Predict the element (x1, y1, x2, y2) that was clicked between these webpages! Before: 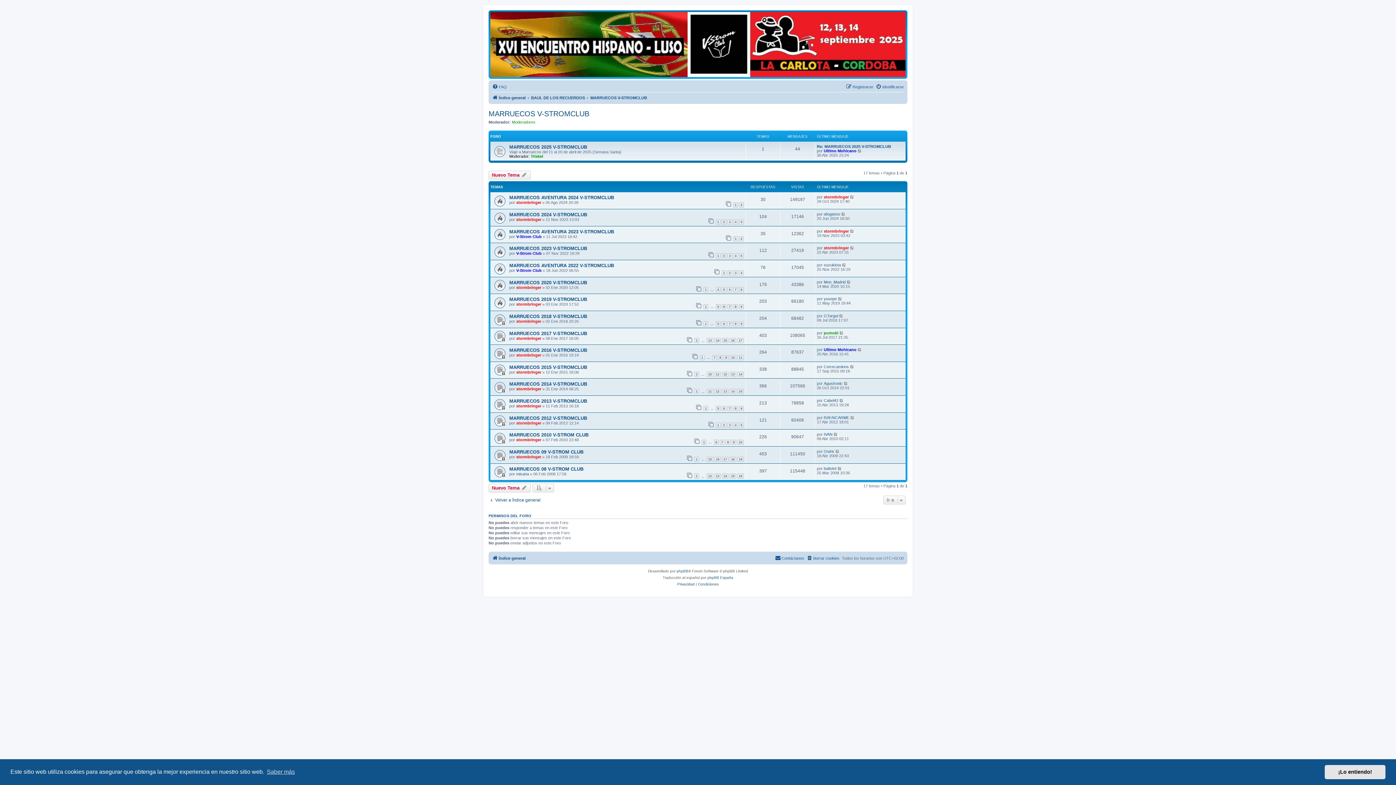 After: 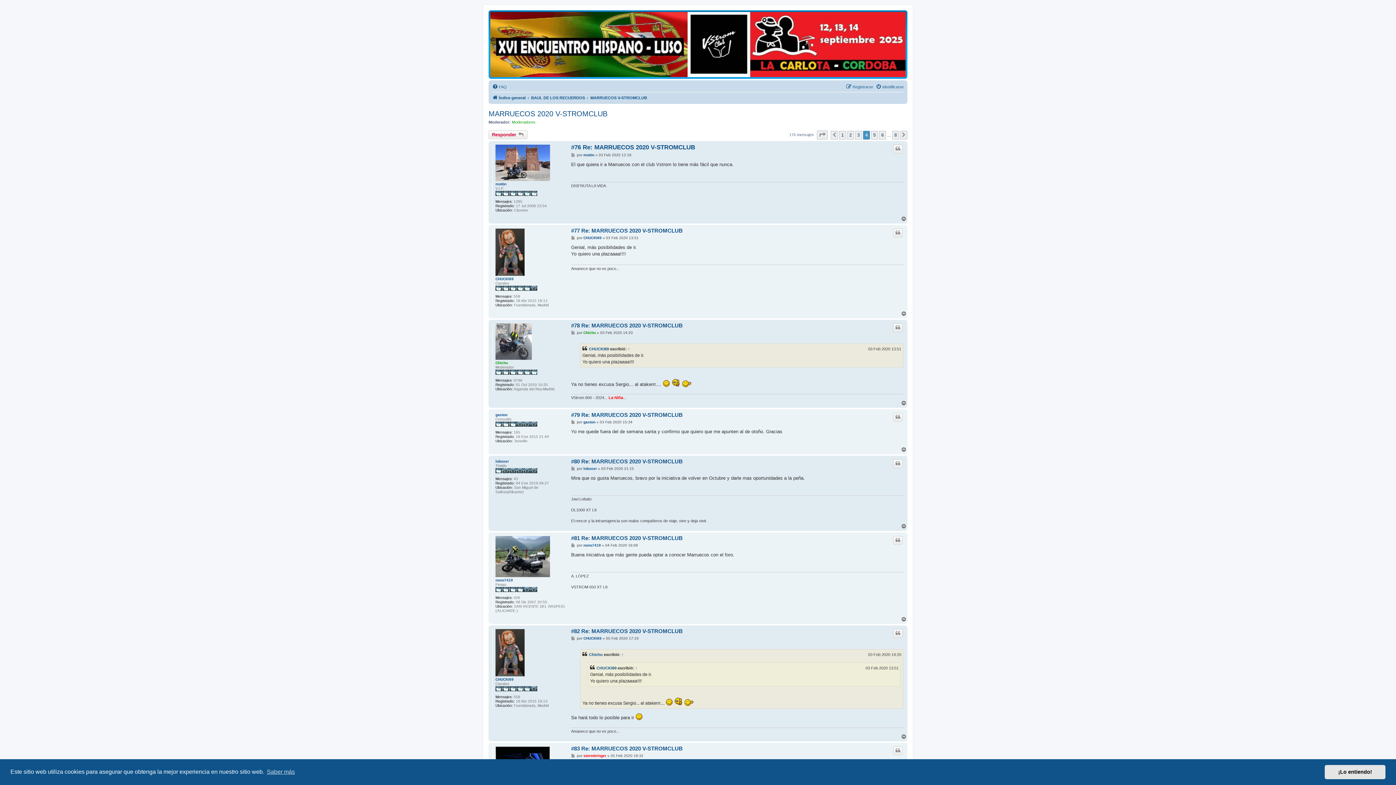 Action: label: 4 bbox: (716, 287, 720, 292)